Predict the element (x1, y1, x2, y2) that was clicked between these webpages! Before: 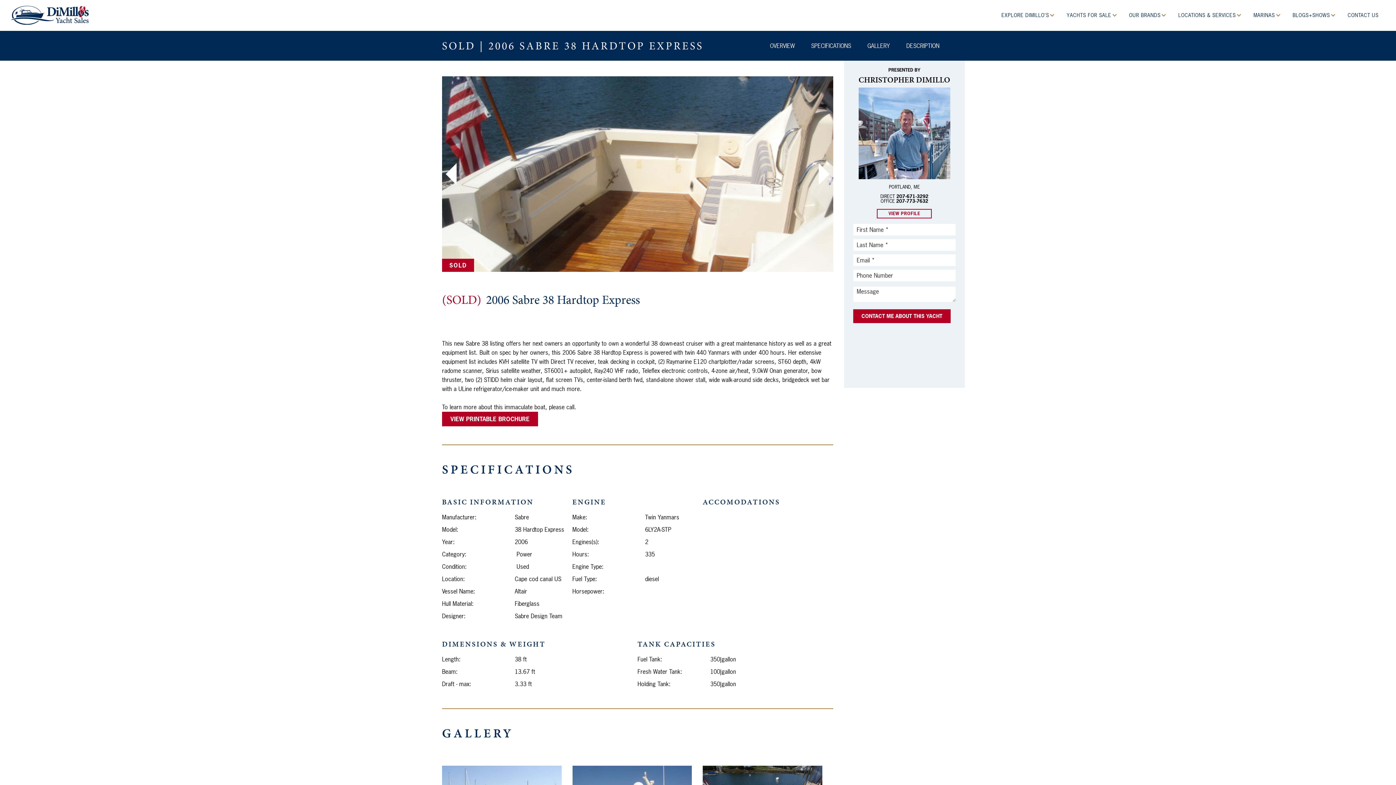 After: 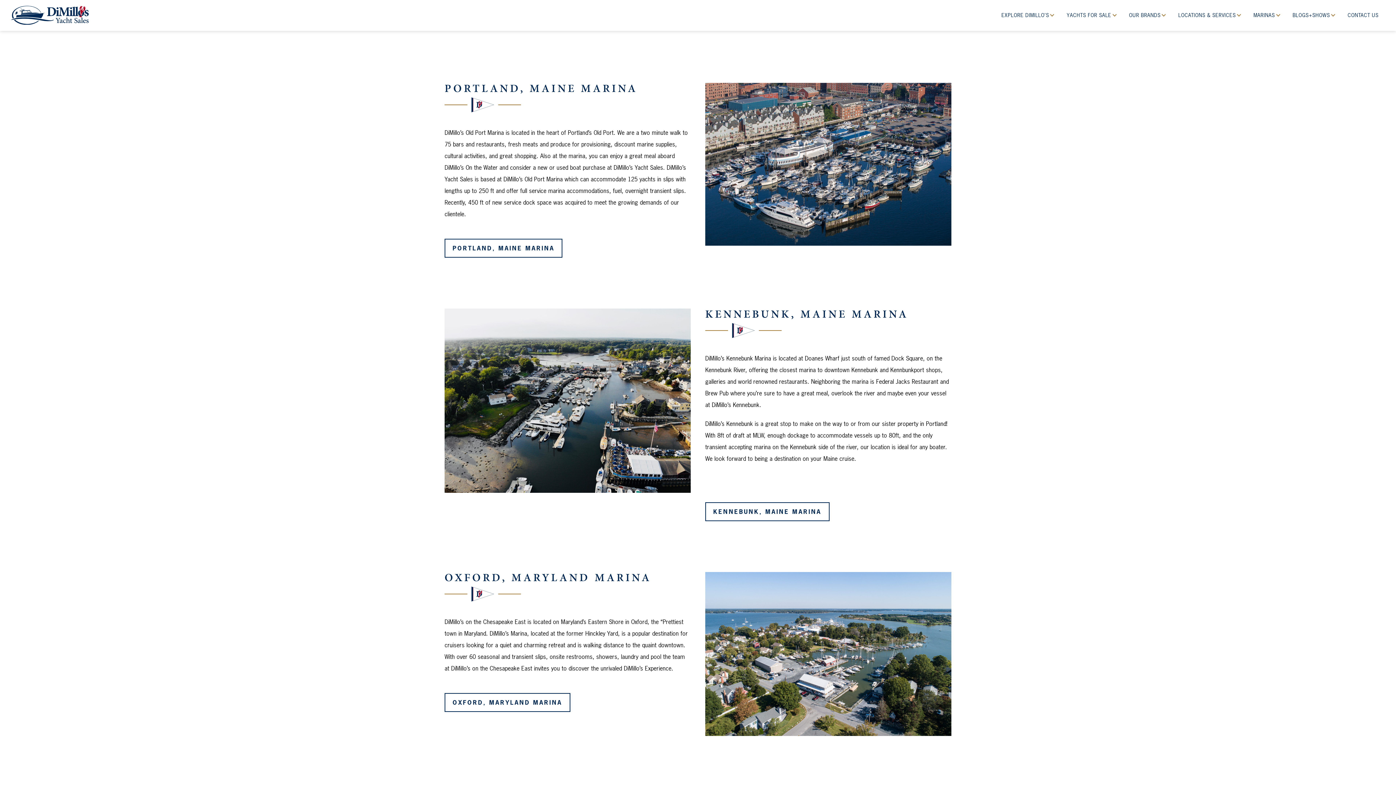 Action: label: MARINAS  bbox: (1251, 5, 1282, 25)